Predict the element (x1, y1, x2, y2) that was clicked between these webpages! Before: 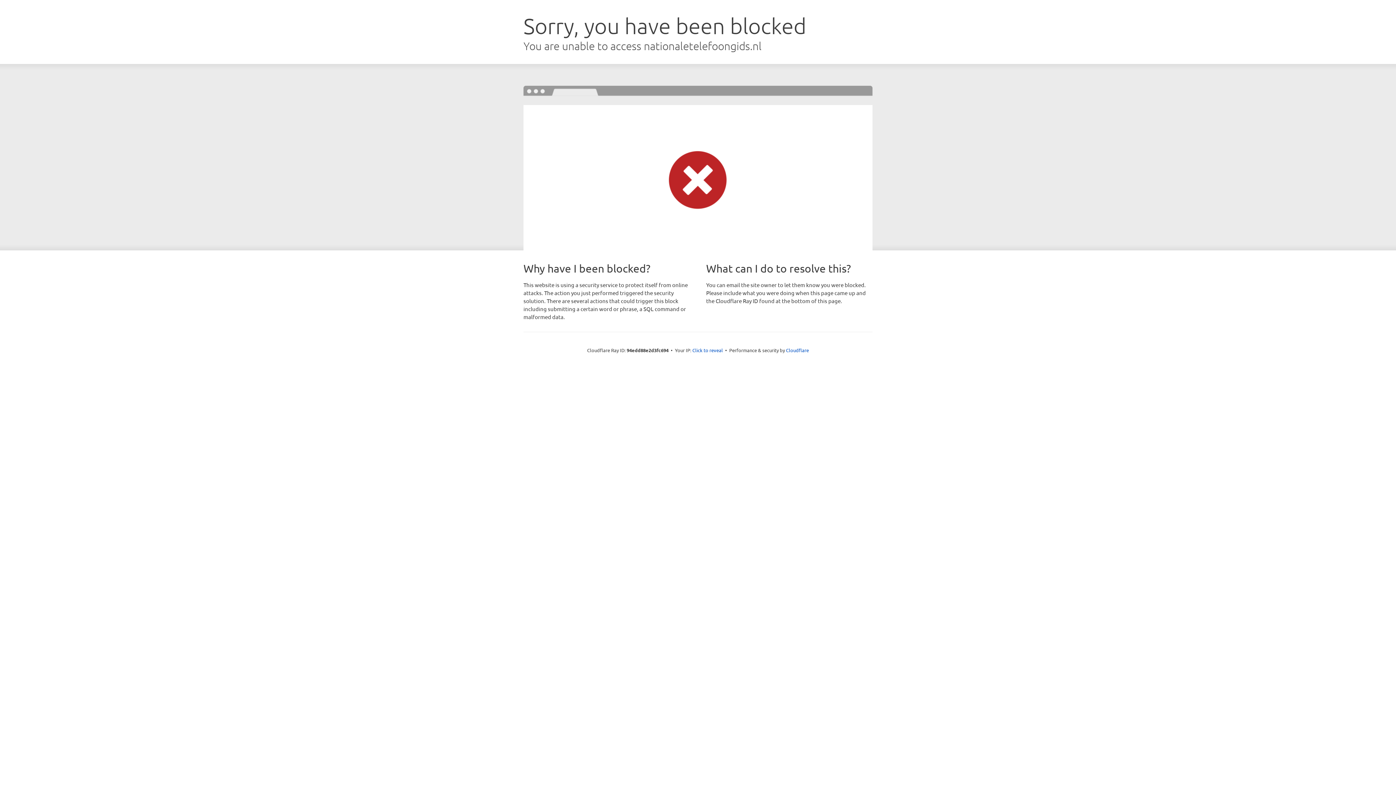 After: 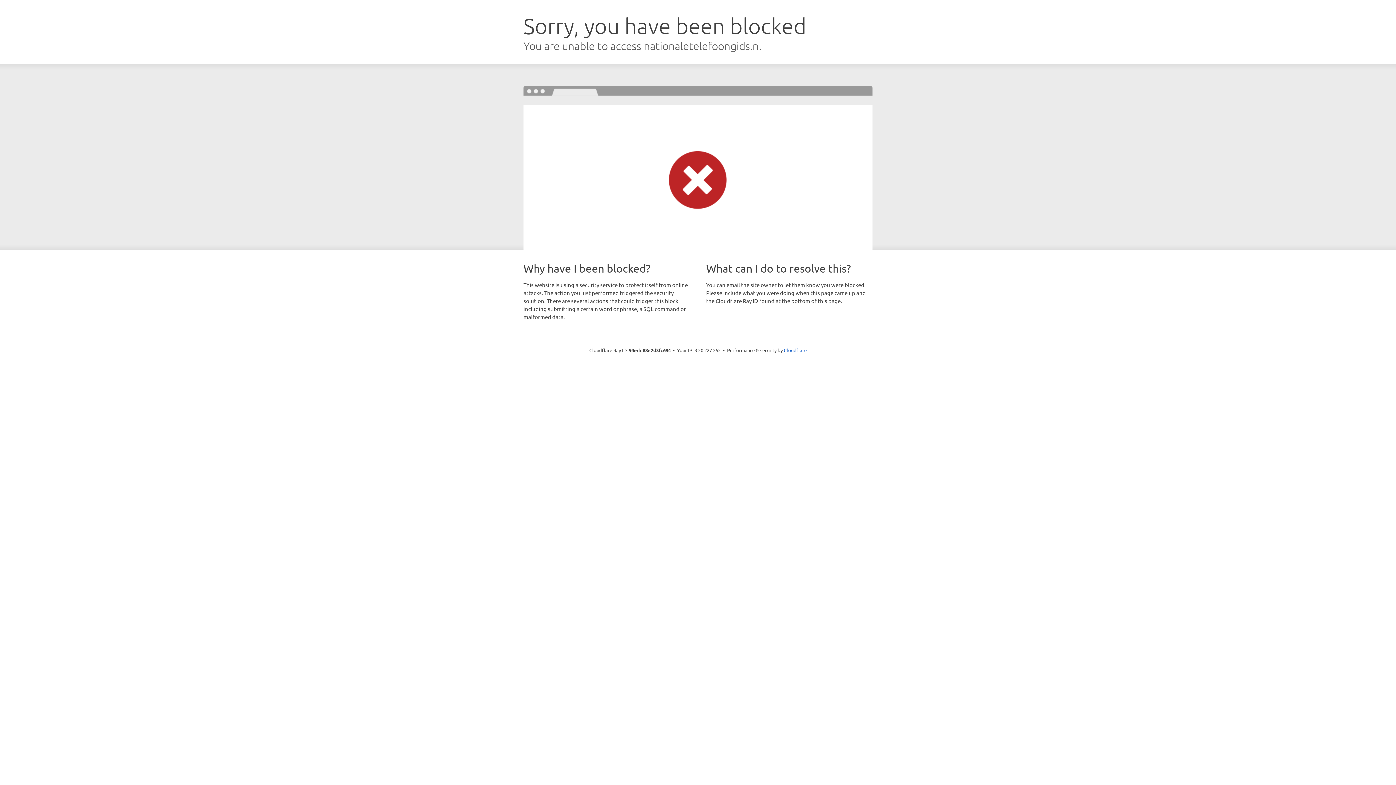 Action: bbox: (692, 346, 723, 353) label: Click to reveal